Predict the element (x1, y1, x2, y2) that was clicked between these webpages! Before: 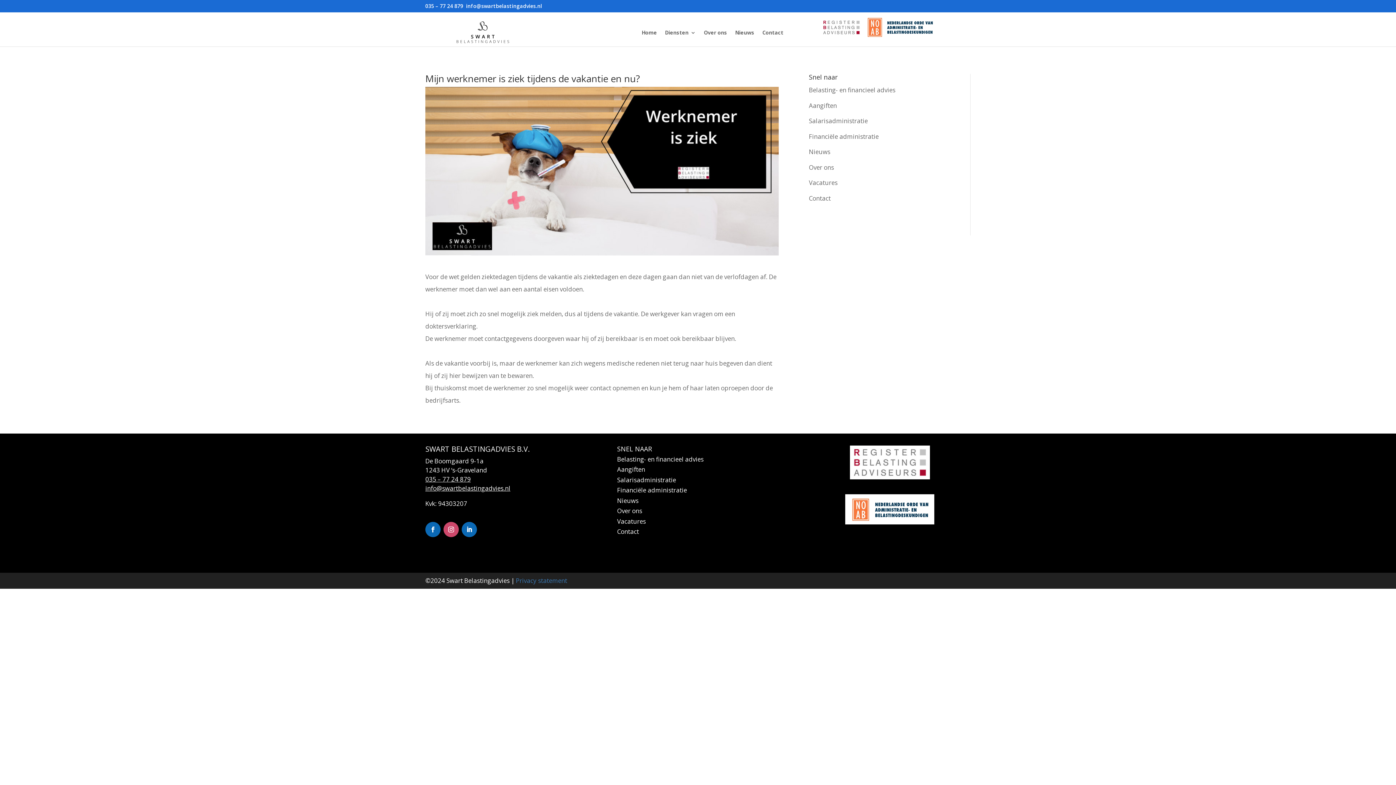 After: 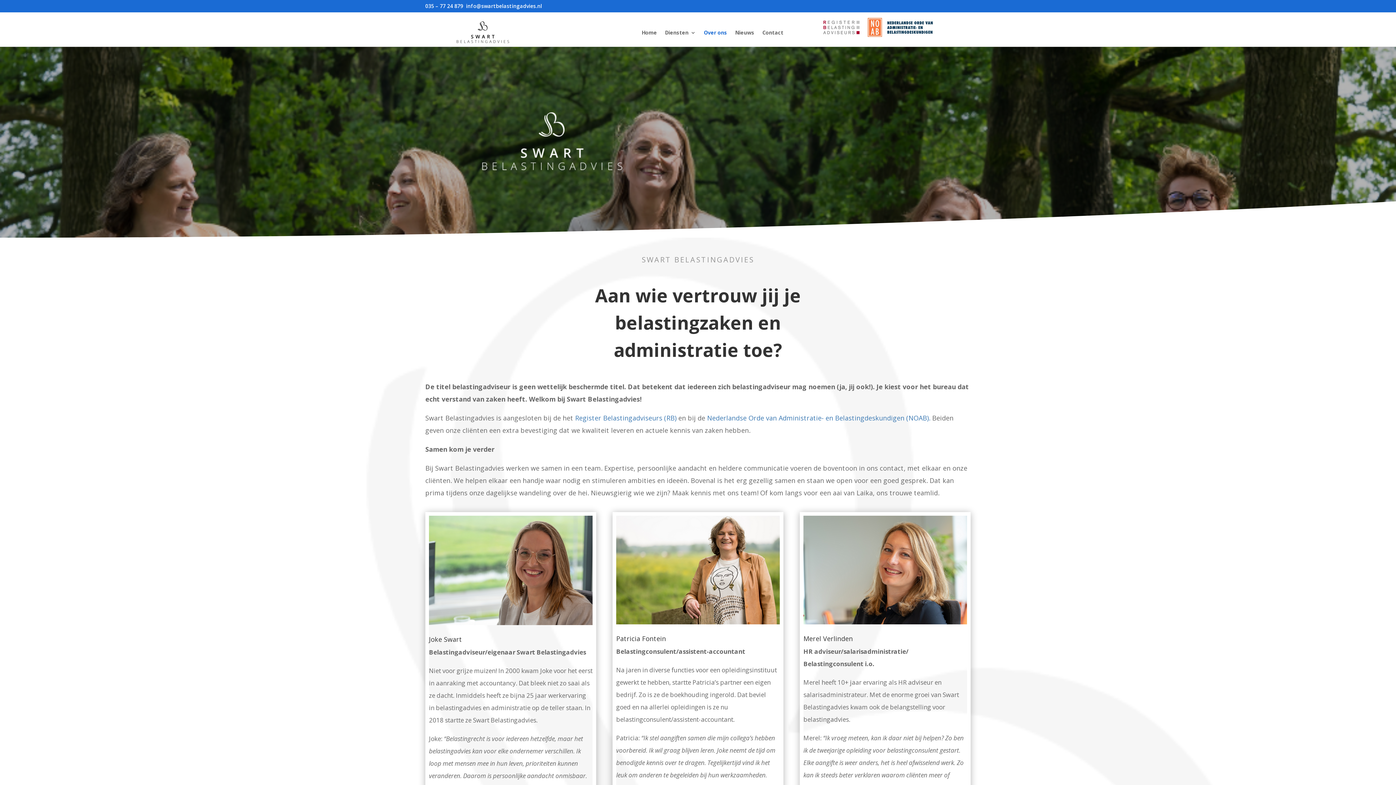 Action: bbox: (809, 163, 834, 171) label: Over ons